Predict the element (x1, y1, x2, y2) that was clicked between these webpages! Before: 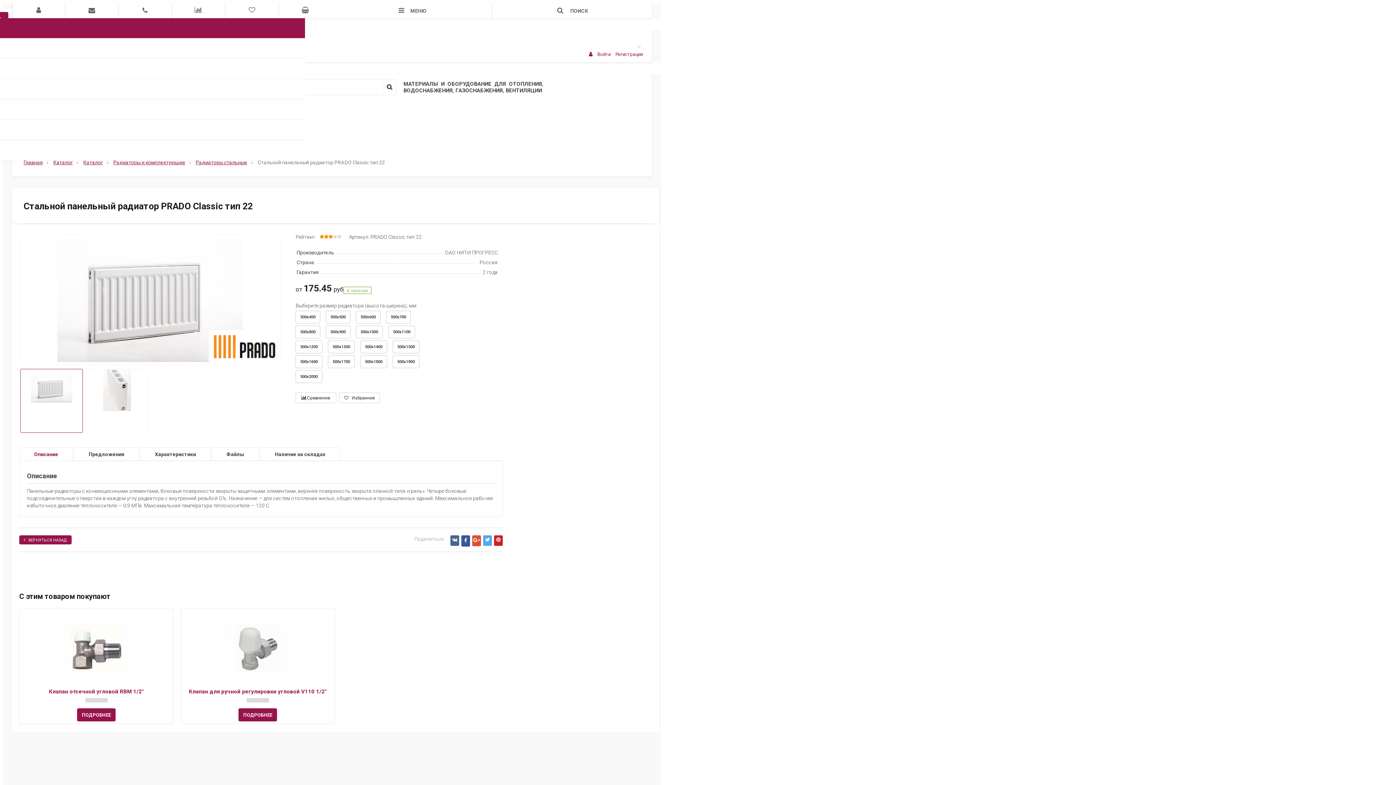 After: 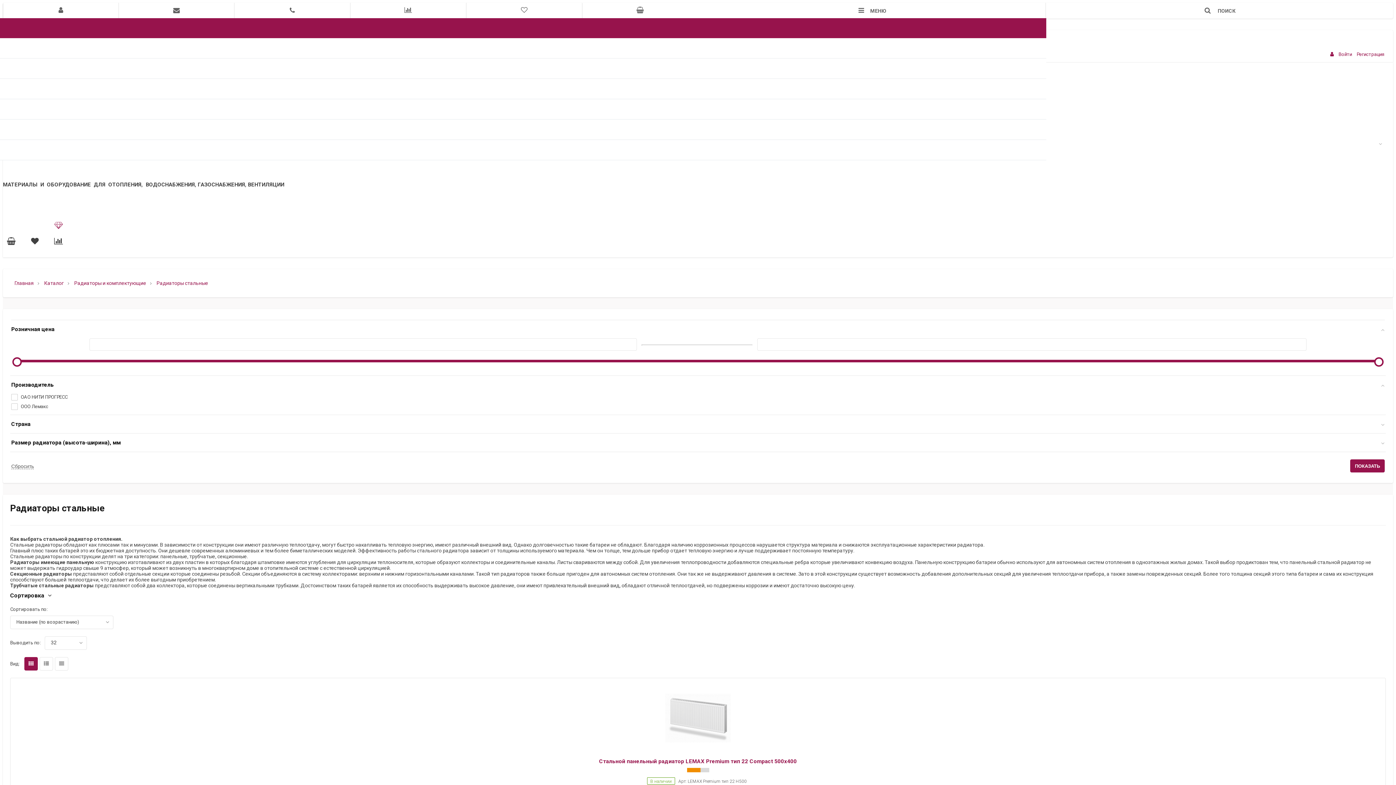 Action: bbox: (195, 159, 247, 165) label: Радиаторы стальные